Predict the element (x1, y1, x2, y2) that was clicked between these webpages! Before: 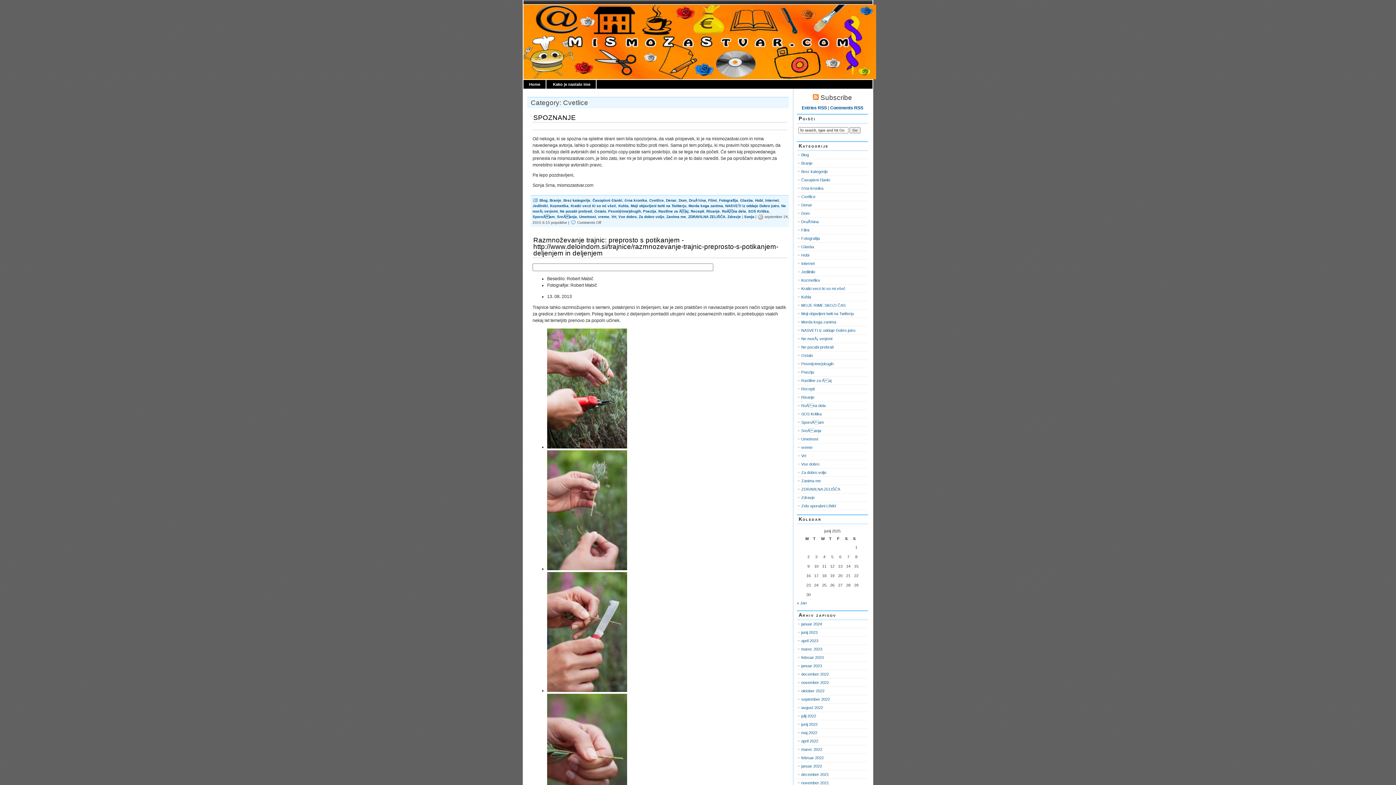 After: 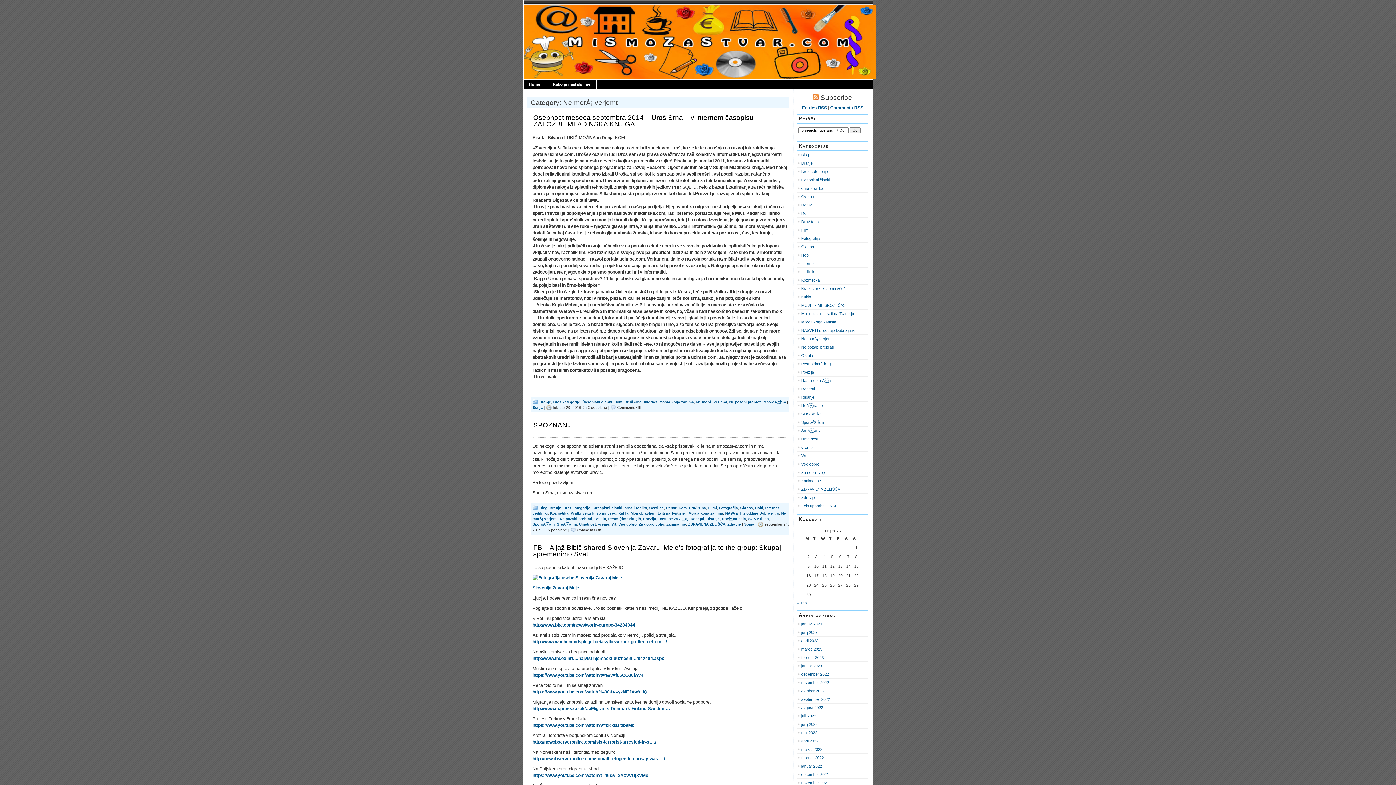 Action: bbox: (801, 336, 832, 341) label: Ne morÅ¡ verjemt